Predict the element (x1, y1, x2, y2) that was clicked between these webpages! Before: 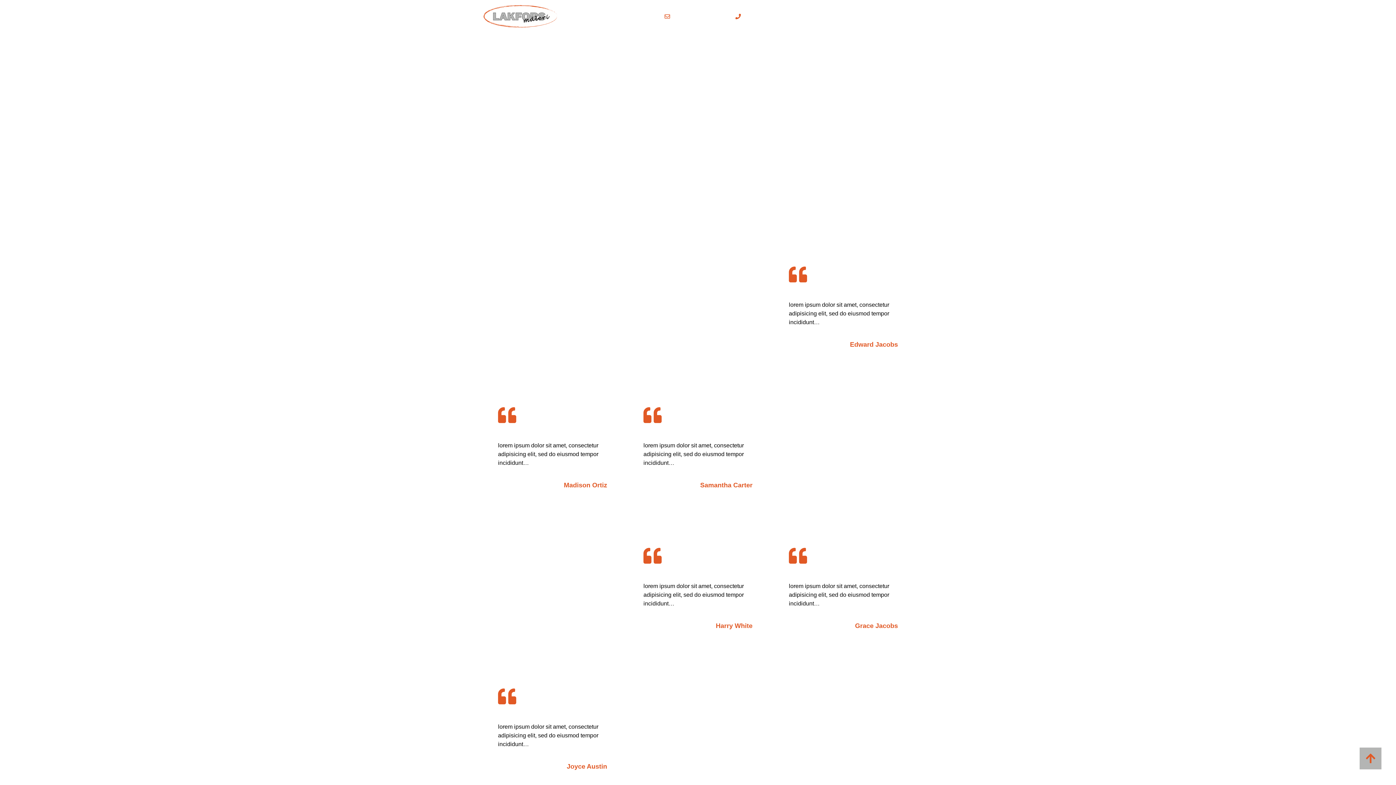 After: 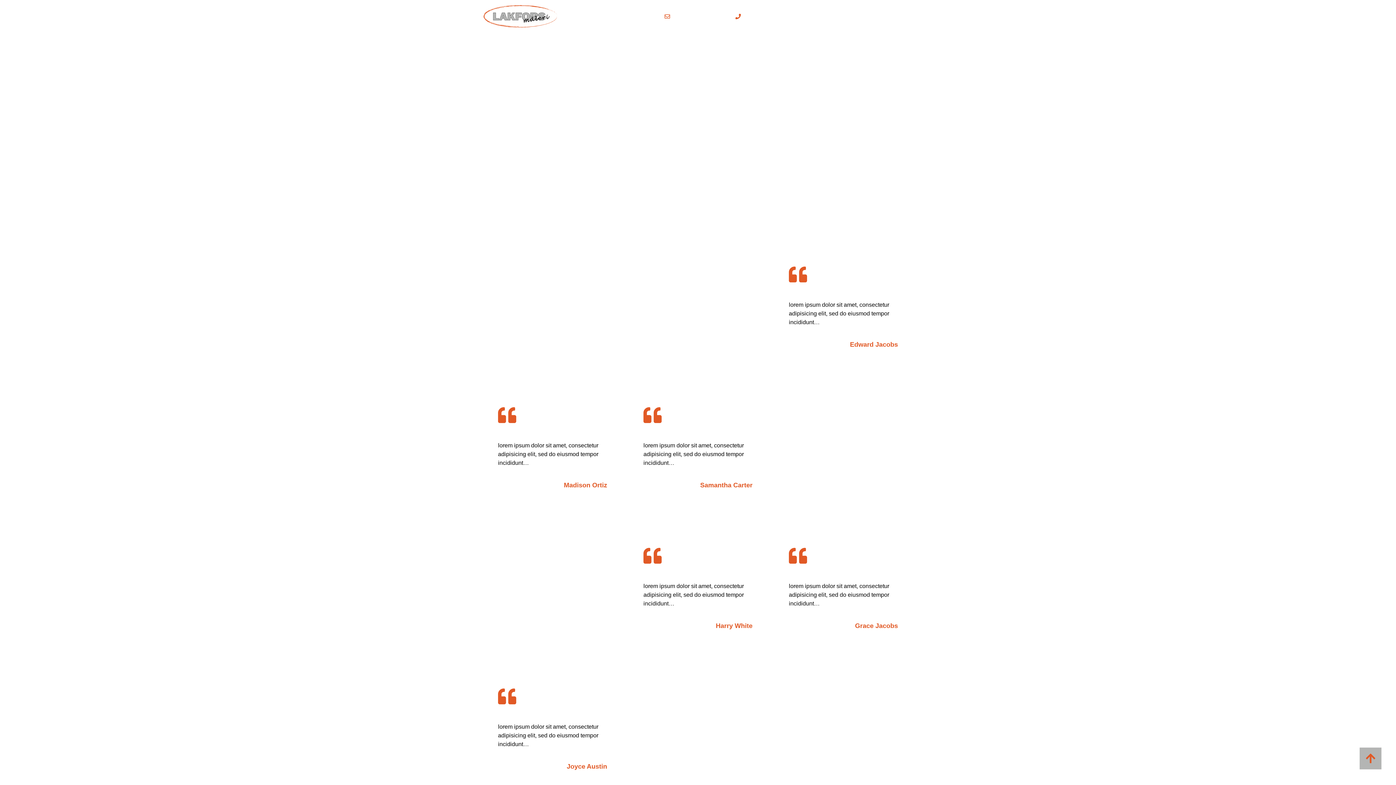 Action: bbox: (1360, 748, 1381, 769)